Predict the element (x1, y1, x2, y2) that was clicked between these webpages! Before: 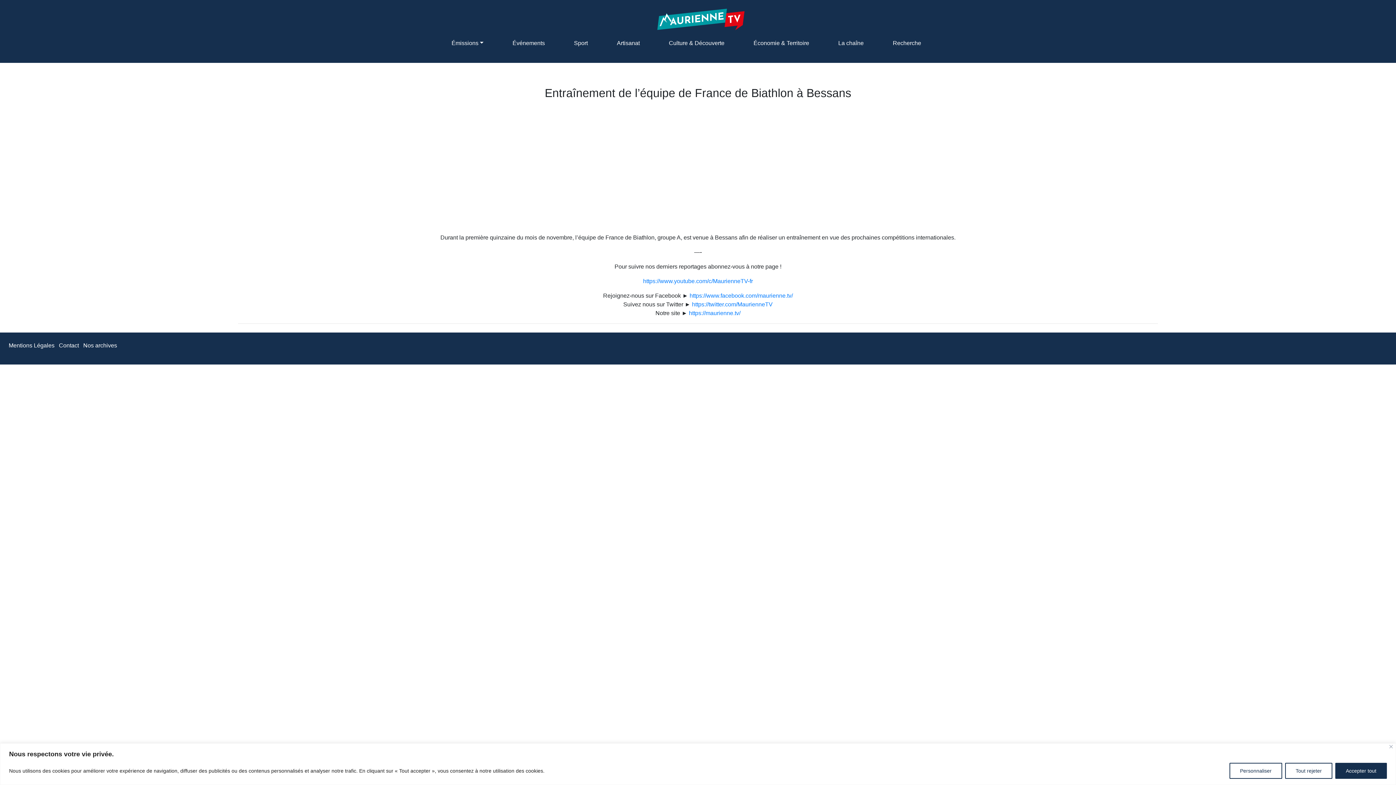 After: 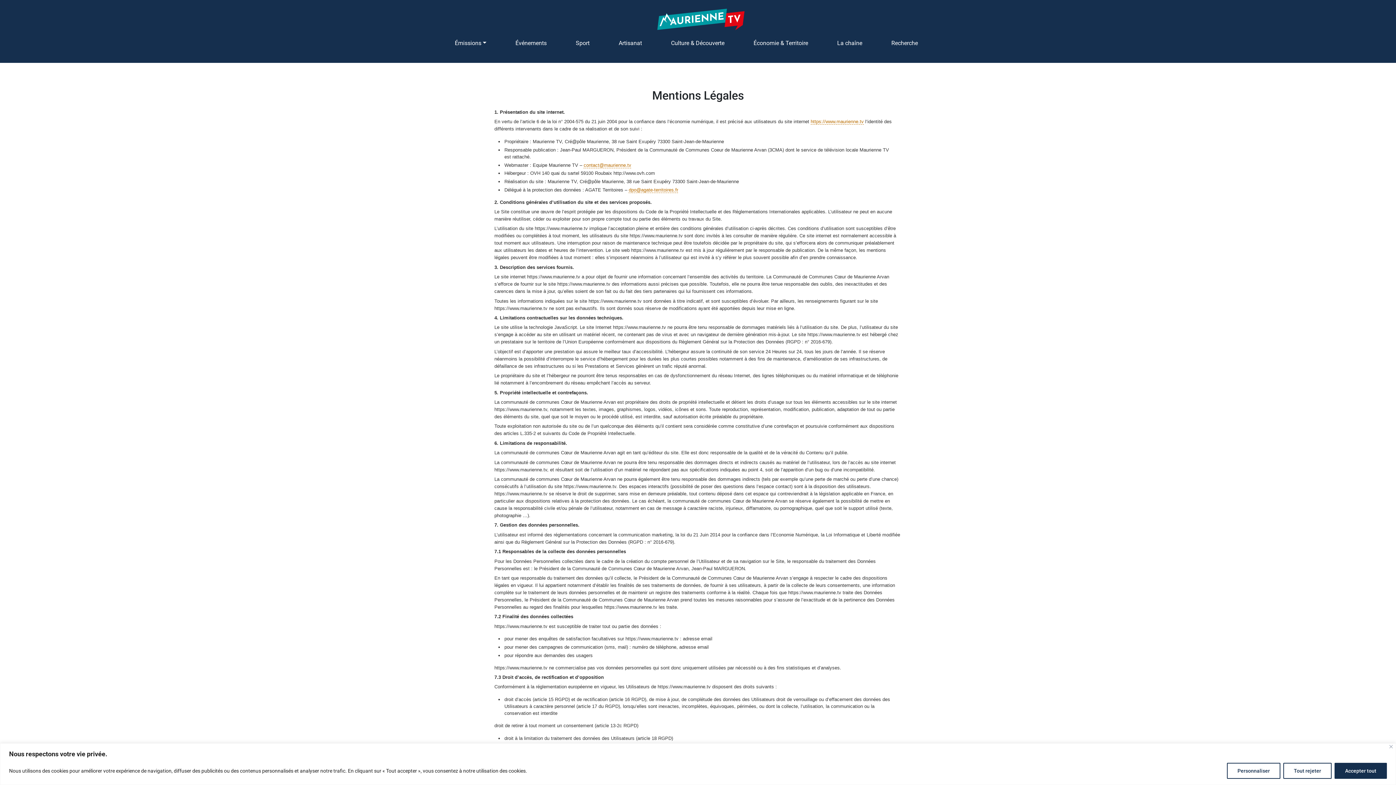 Action: bbox: (8, 342, 54, 349) label: Mentions Légales